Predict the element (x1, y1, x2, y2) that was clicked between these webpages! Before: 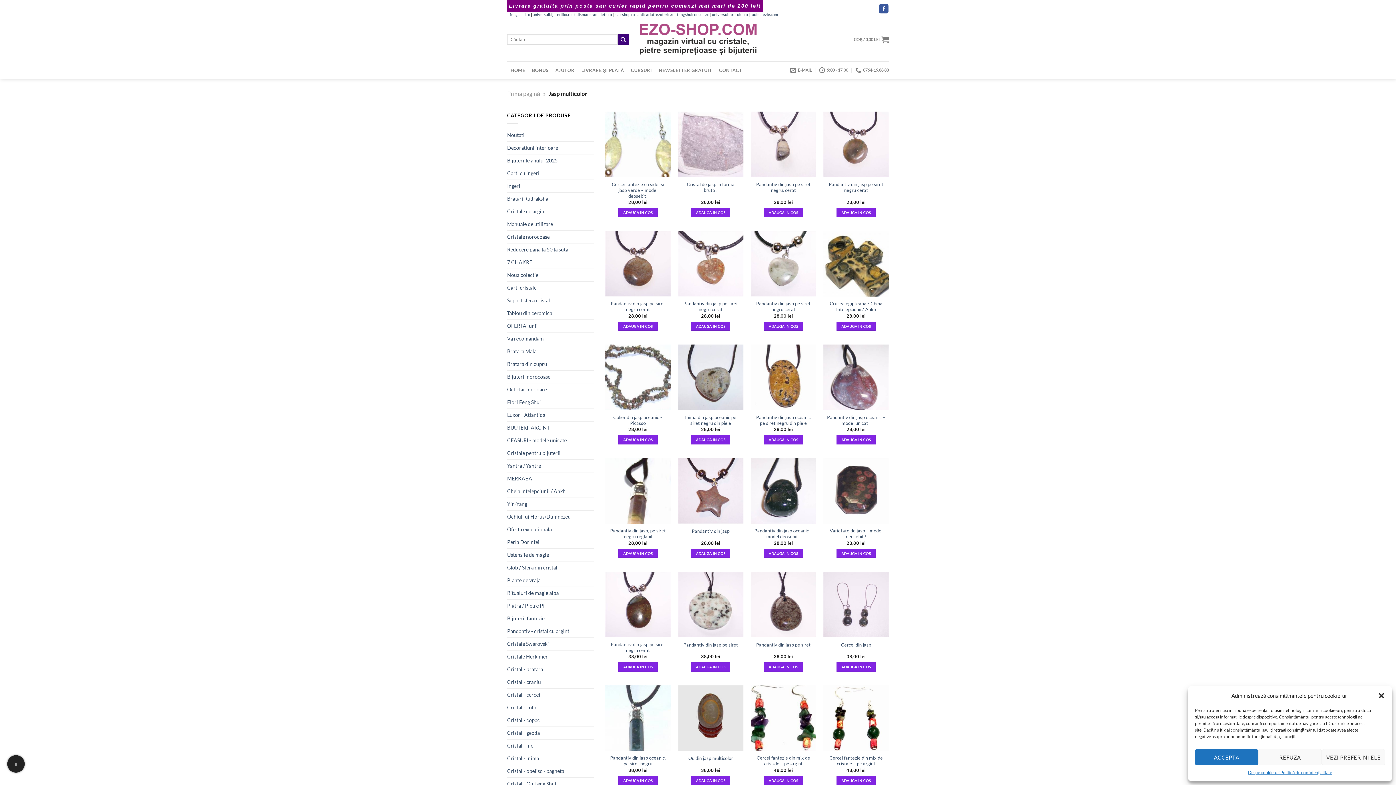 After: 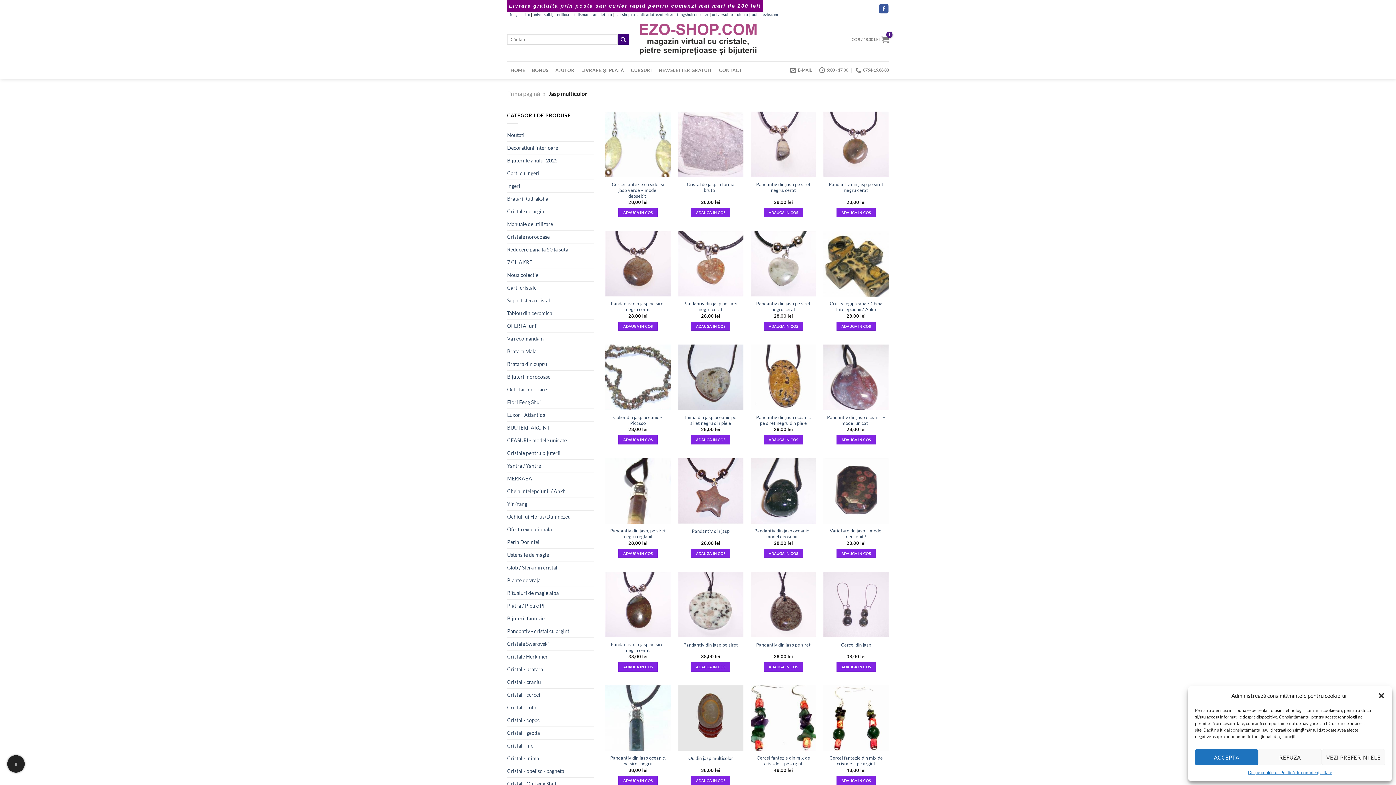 Action: bbox: (764, 776, 803, 785) label: Adaugă în coș: &lbquo;Cercei fantezie din mix de cristale - pe argint”